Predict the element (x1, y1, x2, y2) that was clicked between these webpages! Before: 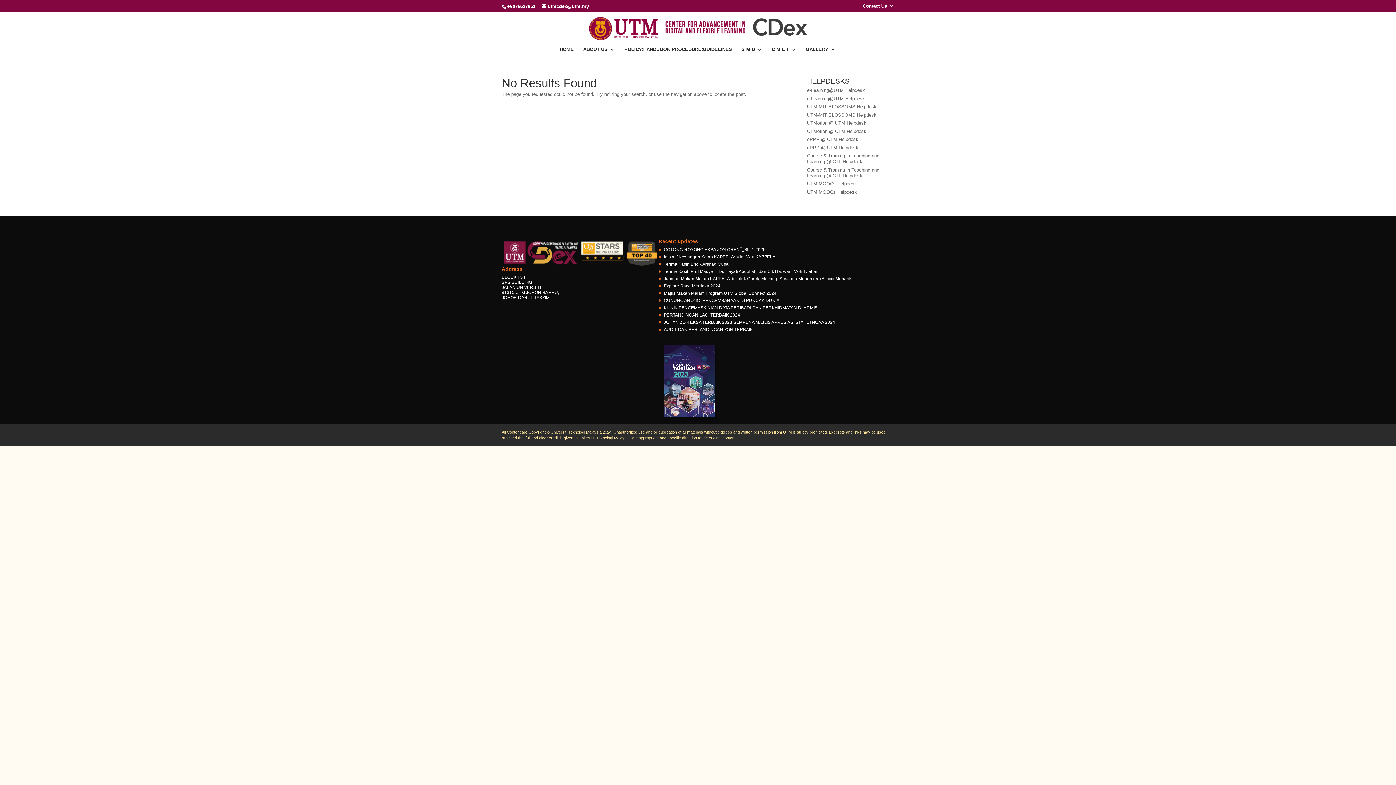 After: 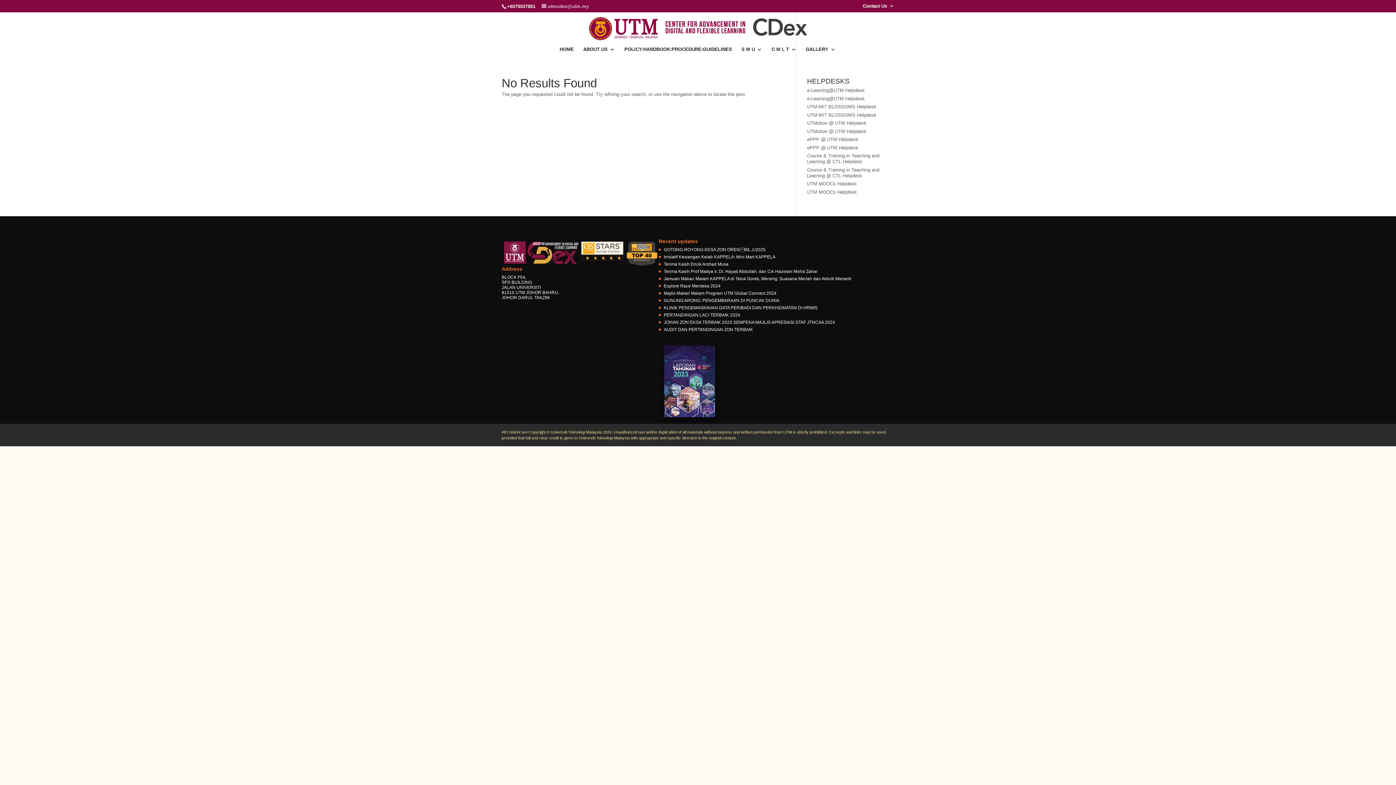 Action: label: utmcdex@utm.my bbox: (541, 3, 589, 9)